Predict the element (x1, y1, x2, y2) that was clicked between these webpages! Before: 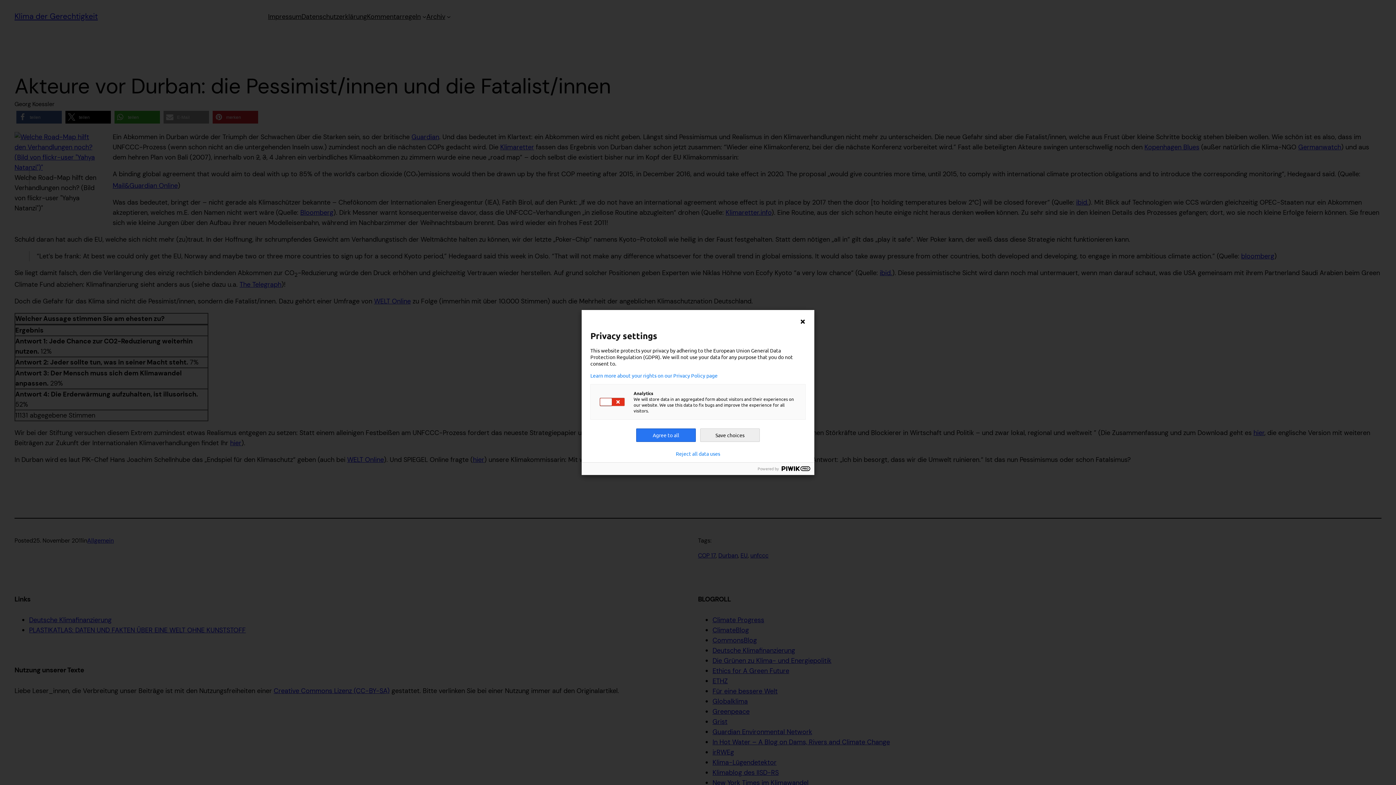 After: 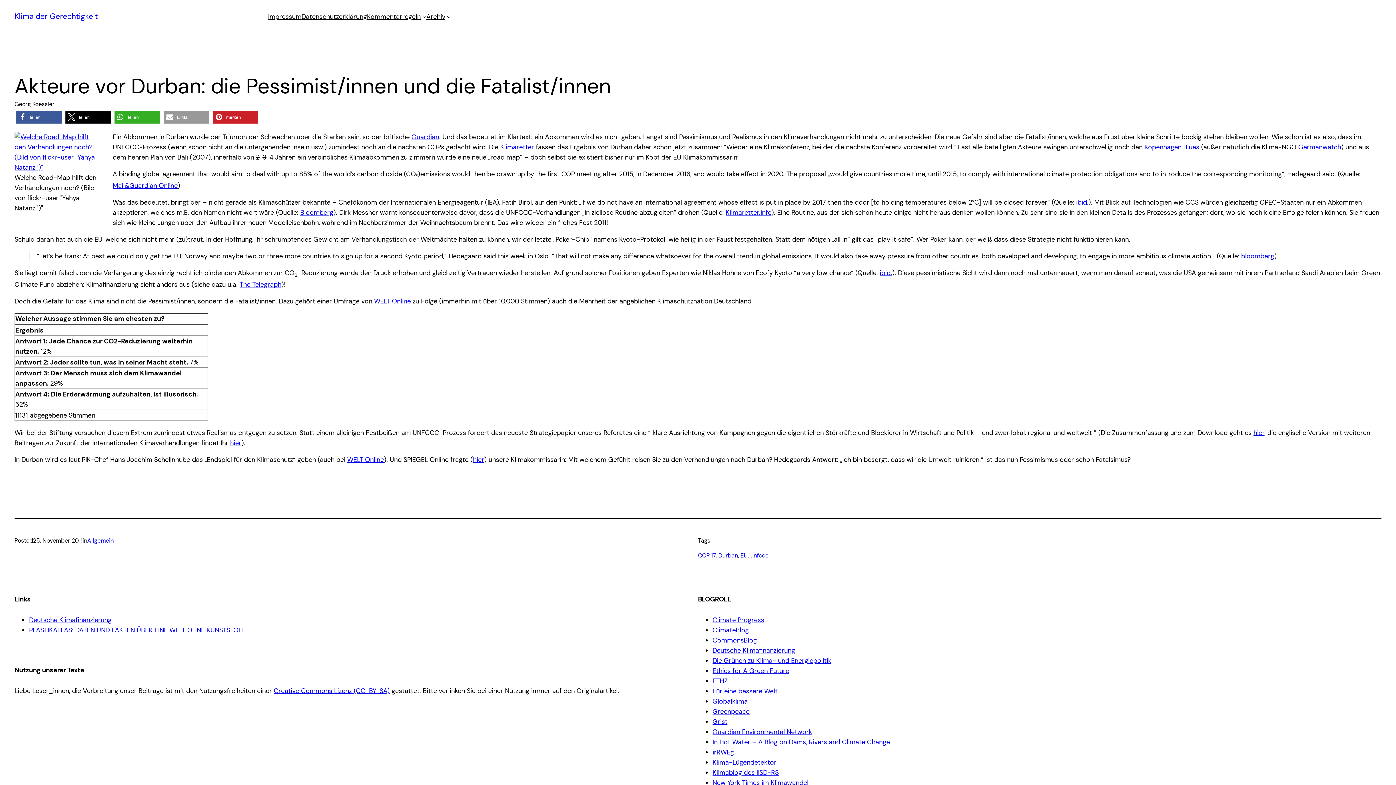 Action: bbox: (700, 428, 760, 442) label: Save choices